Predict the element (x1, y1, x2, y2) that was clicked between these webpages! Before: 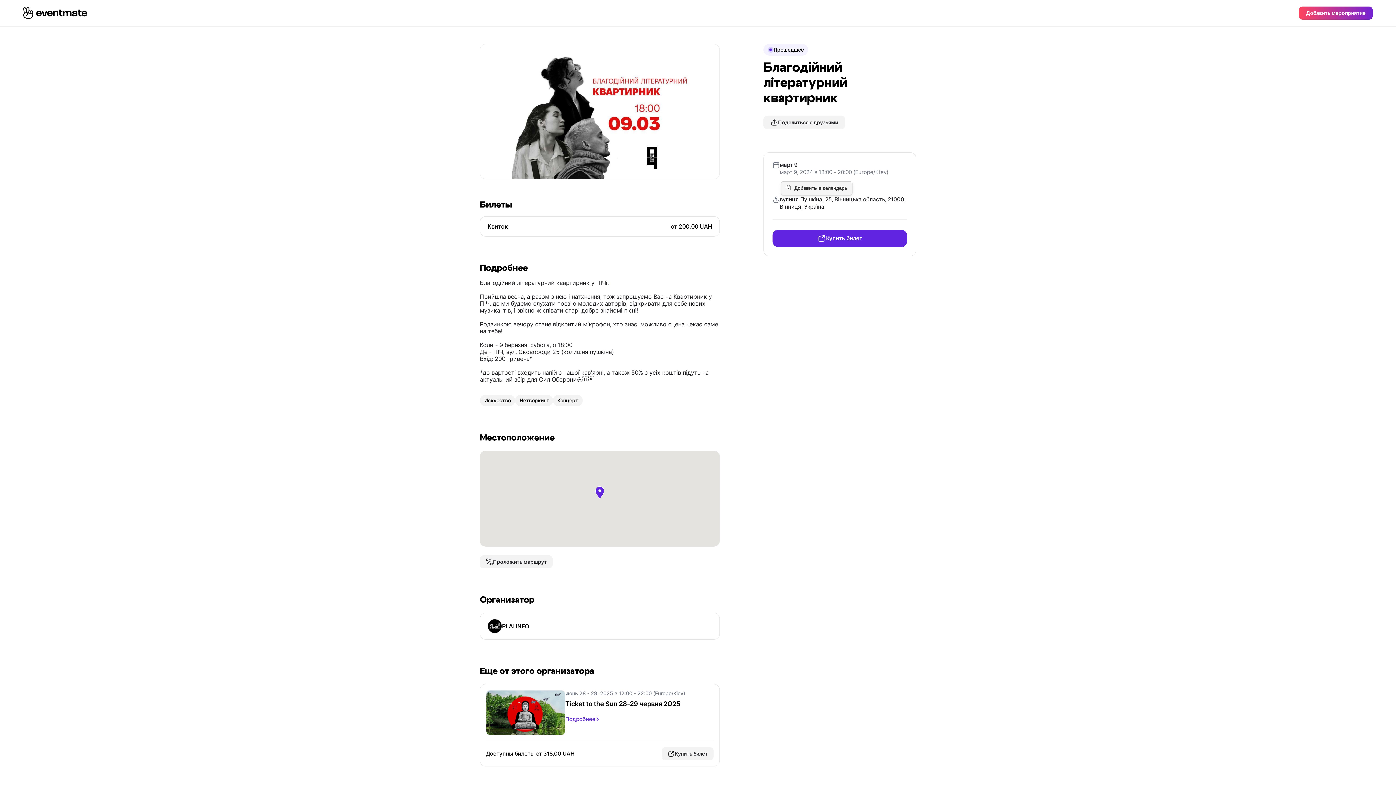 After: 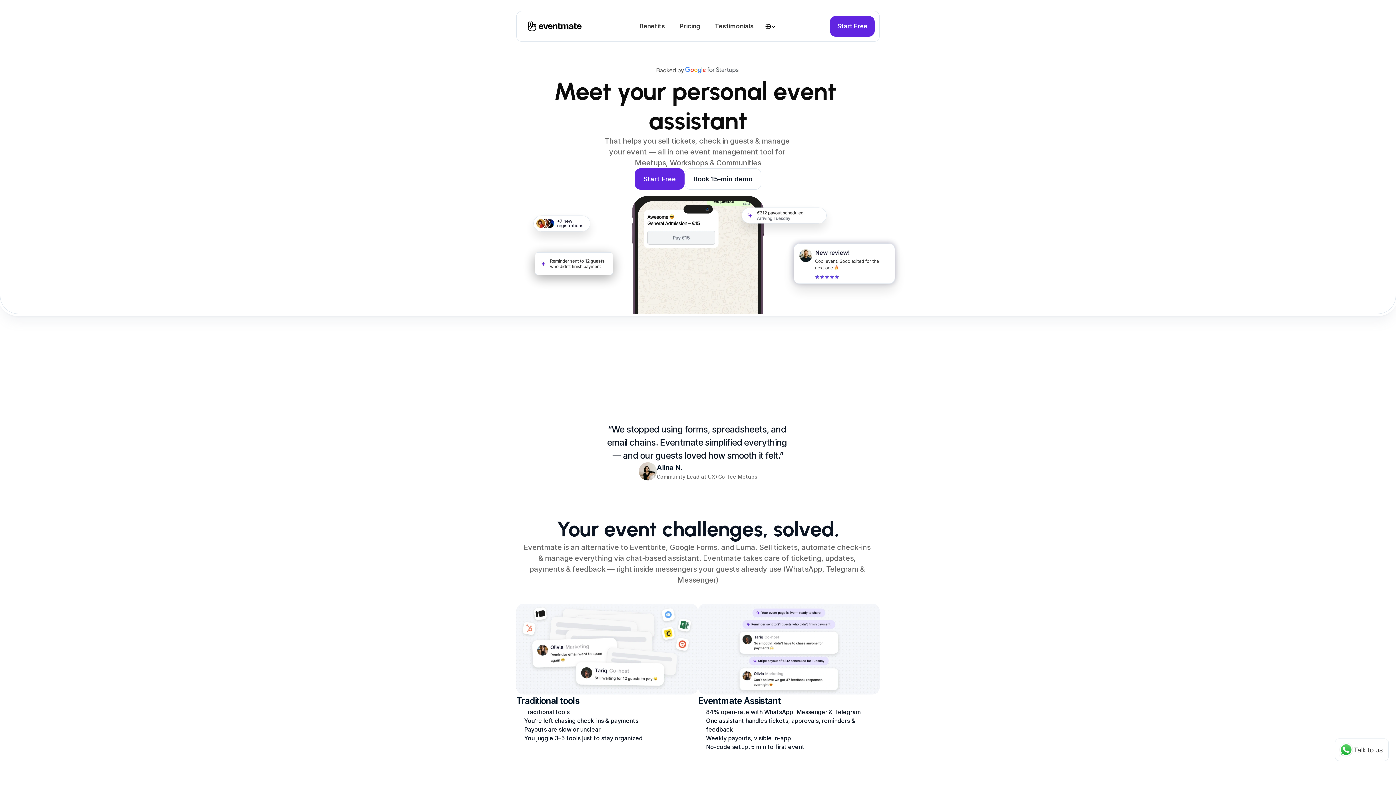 Action: bbox: (23, 6, 87, 19)